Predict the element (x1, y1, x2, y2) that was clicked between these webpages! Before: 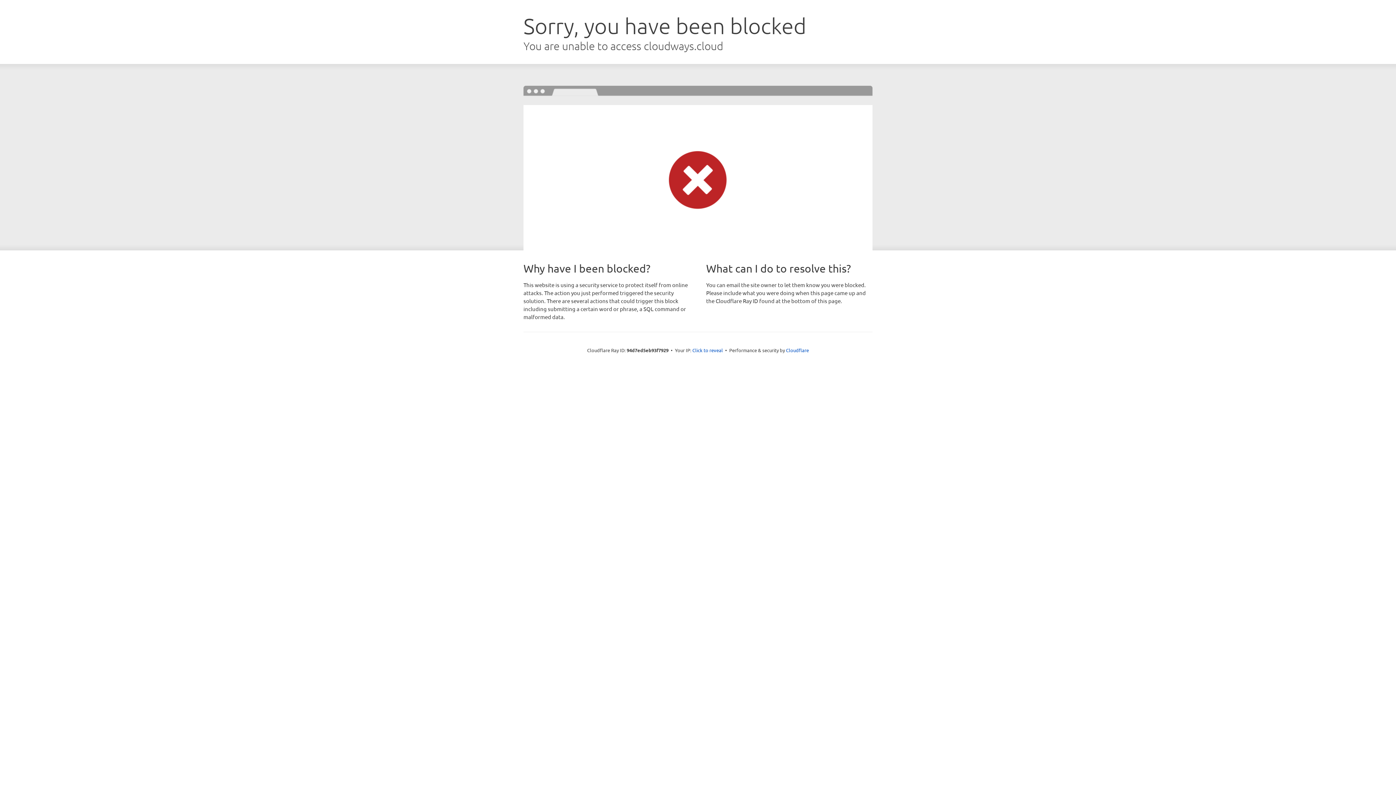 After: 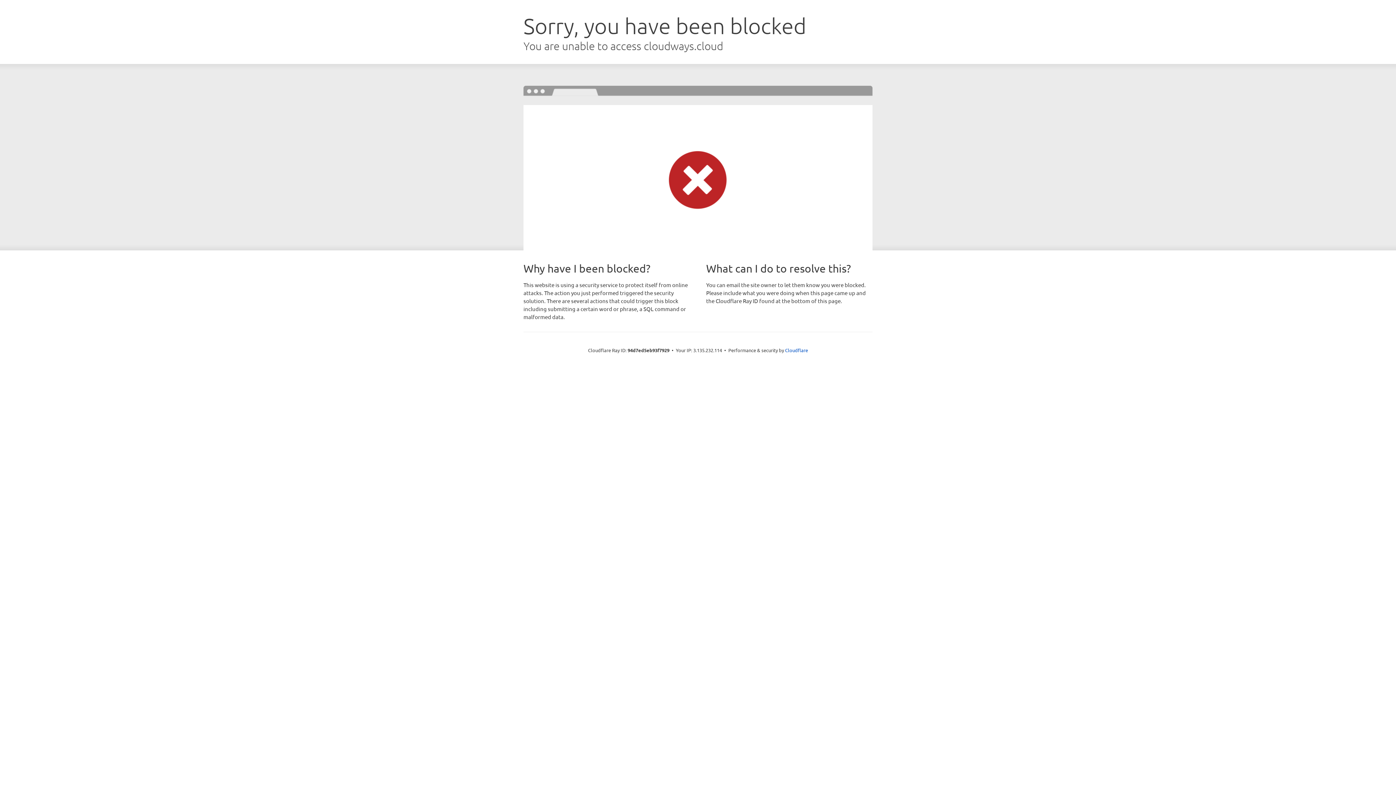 Action: bbox: (692, 346, 723, 353) label: Click to reveal